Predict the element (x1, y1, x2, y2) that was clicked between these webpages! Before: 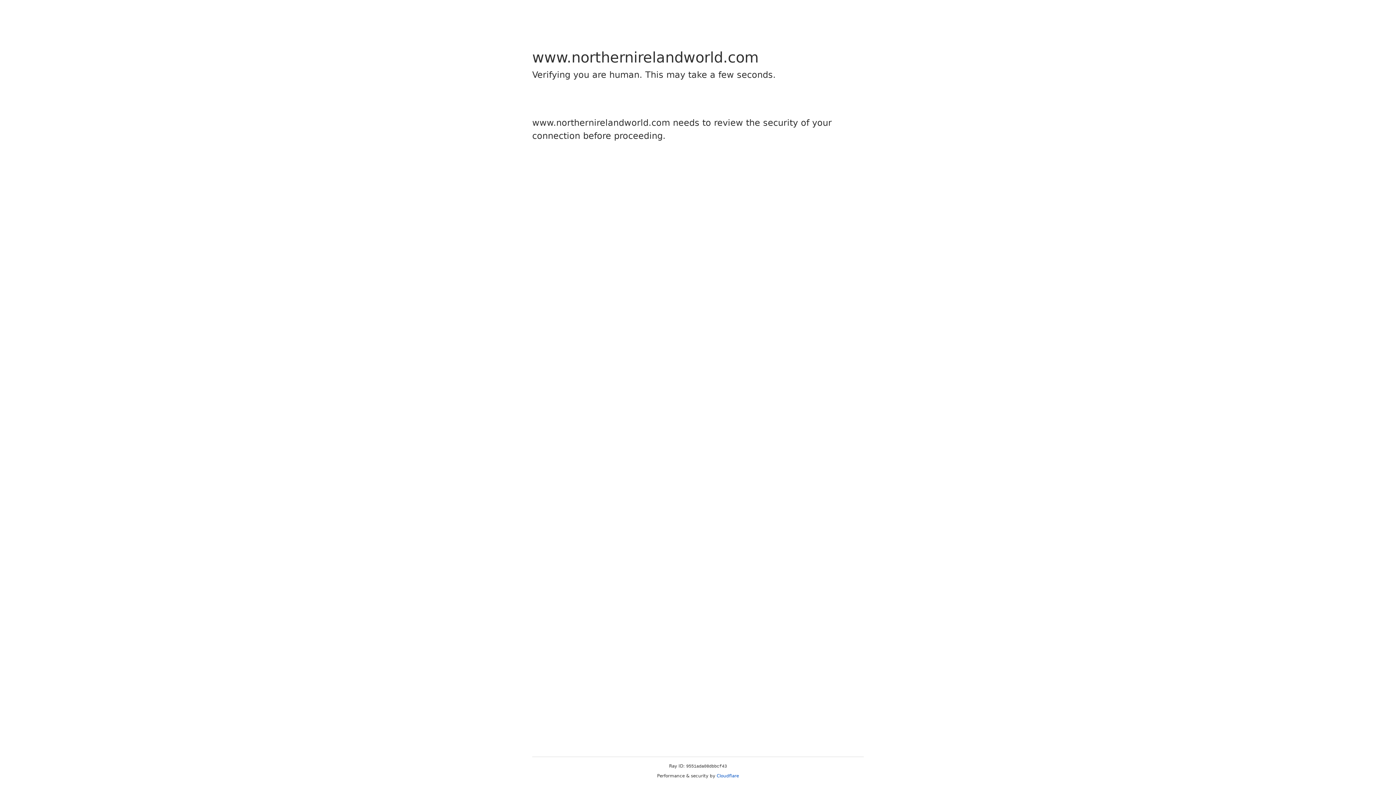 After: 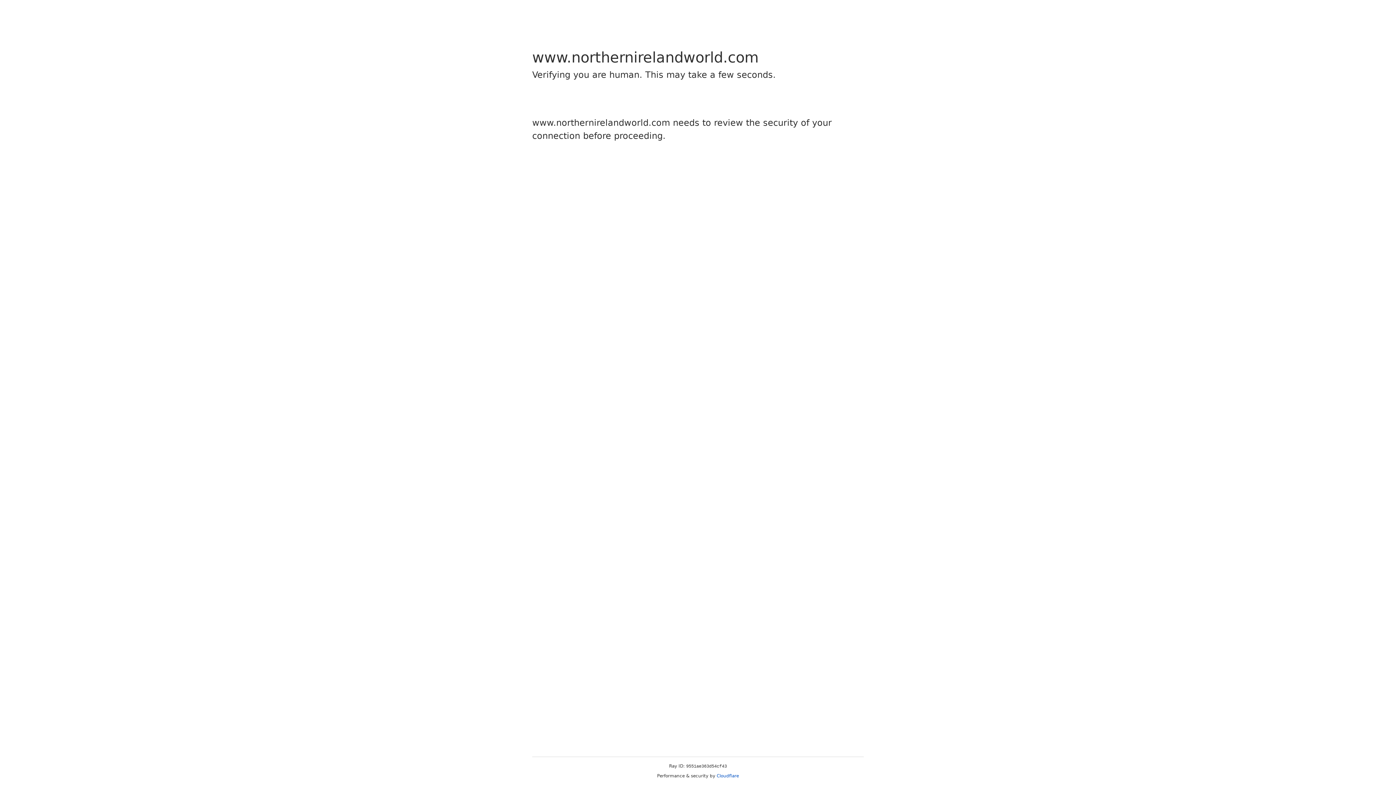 Action: label: Cloudflare bbox: (716, 773, 739, 778)